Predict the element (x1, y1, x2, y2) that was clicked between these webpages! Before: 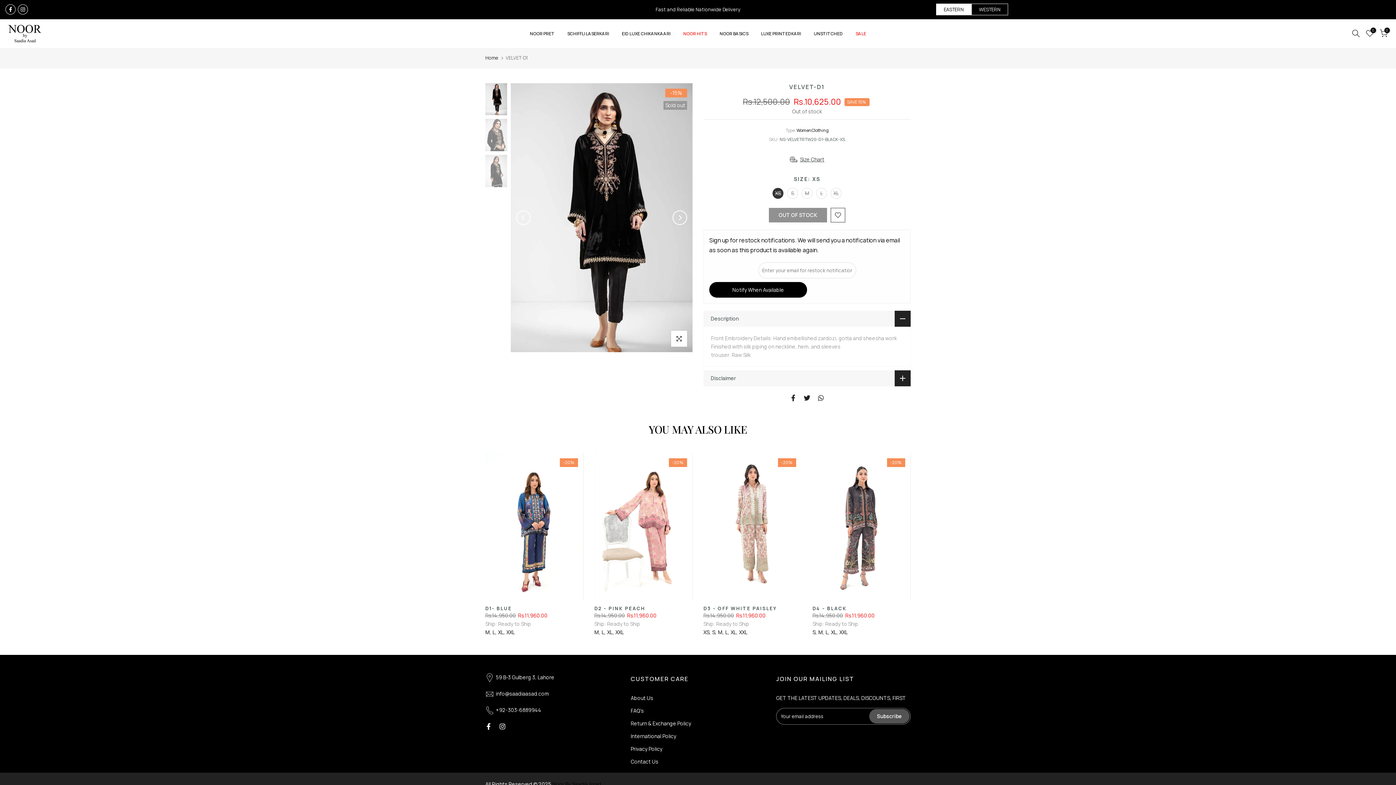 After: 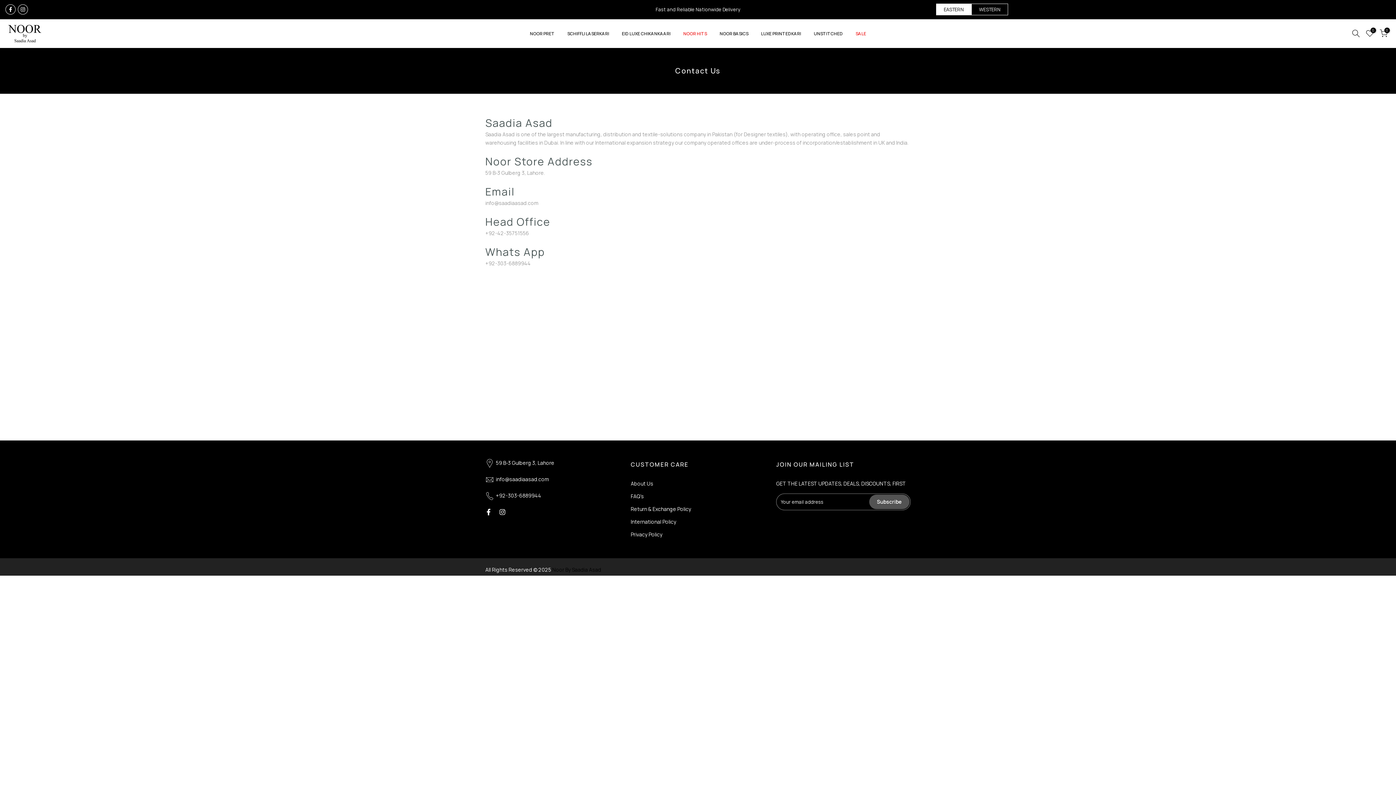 Action: bbox: (630, 758, 658, 765) label: Contact Us